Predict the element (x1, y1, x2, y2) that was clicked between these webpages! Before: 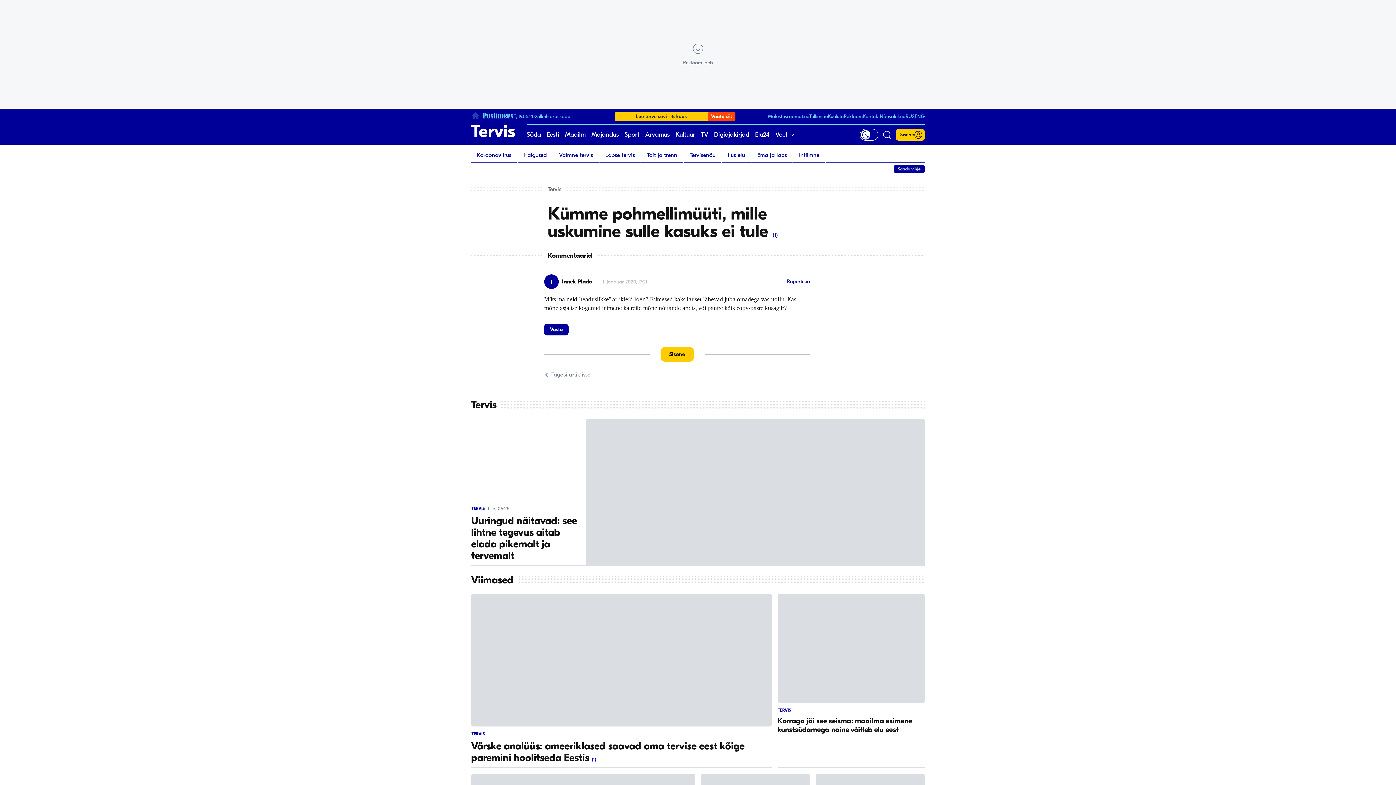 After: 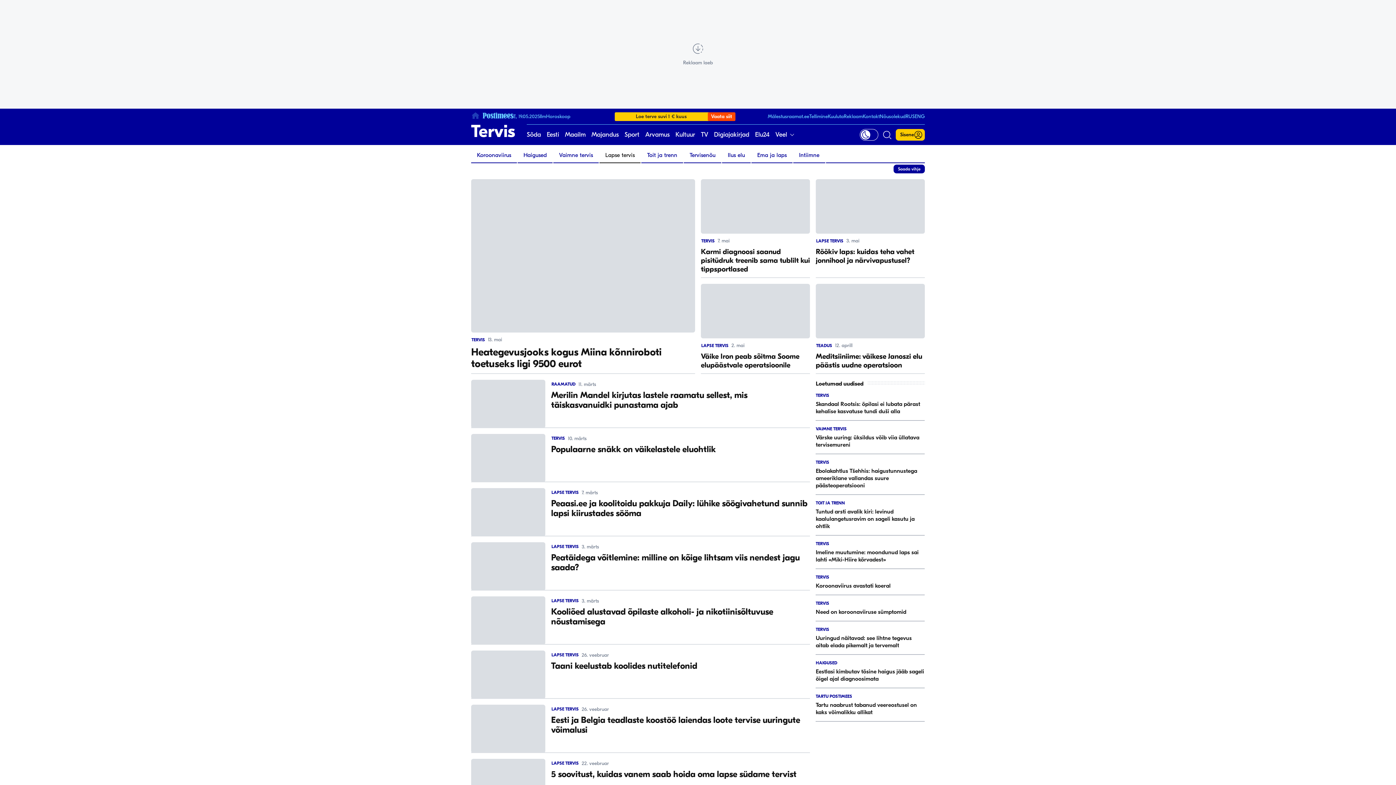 Action: label: Lapse tervis bbox: (599, 148, 640, 162)